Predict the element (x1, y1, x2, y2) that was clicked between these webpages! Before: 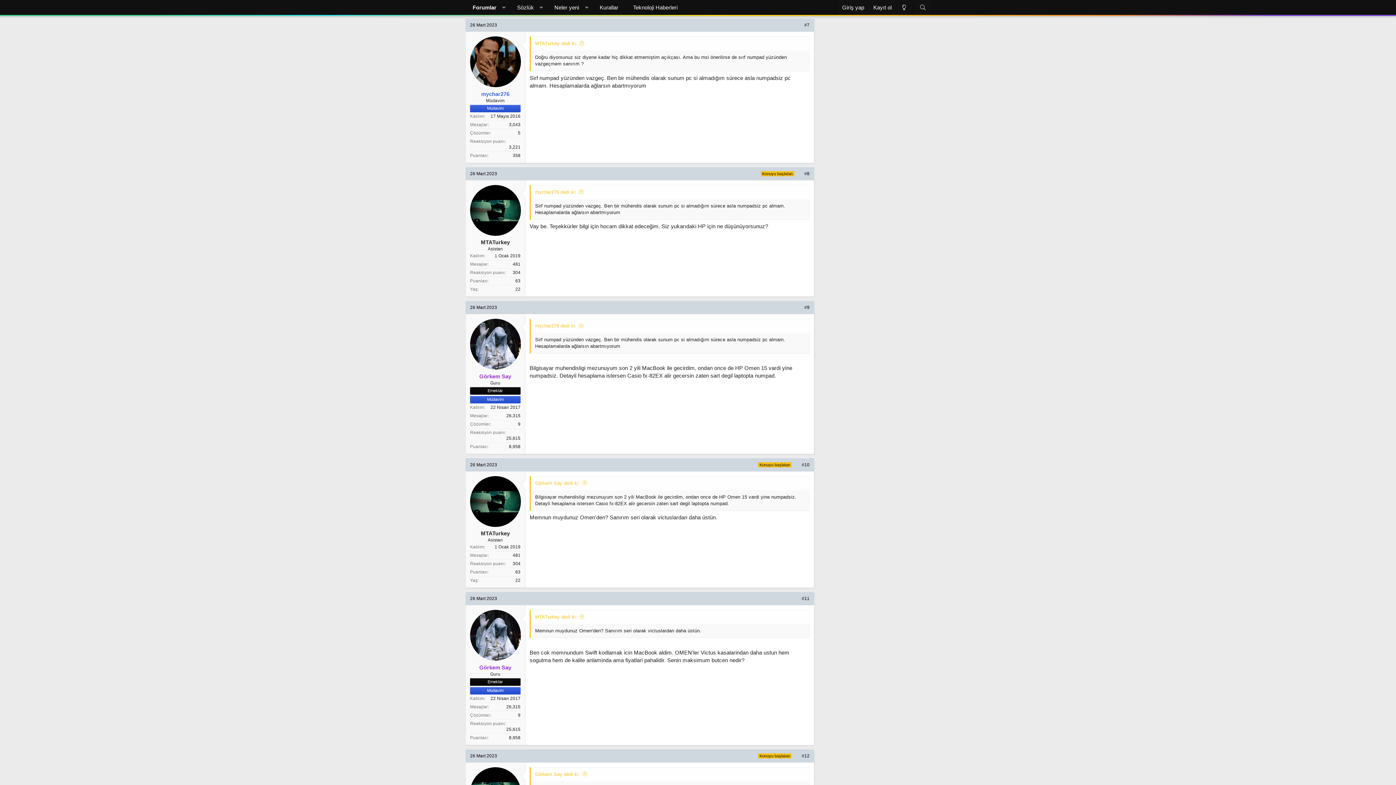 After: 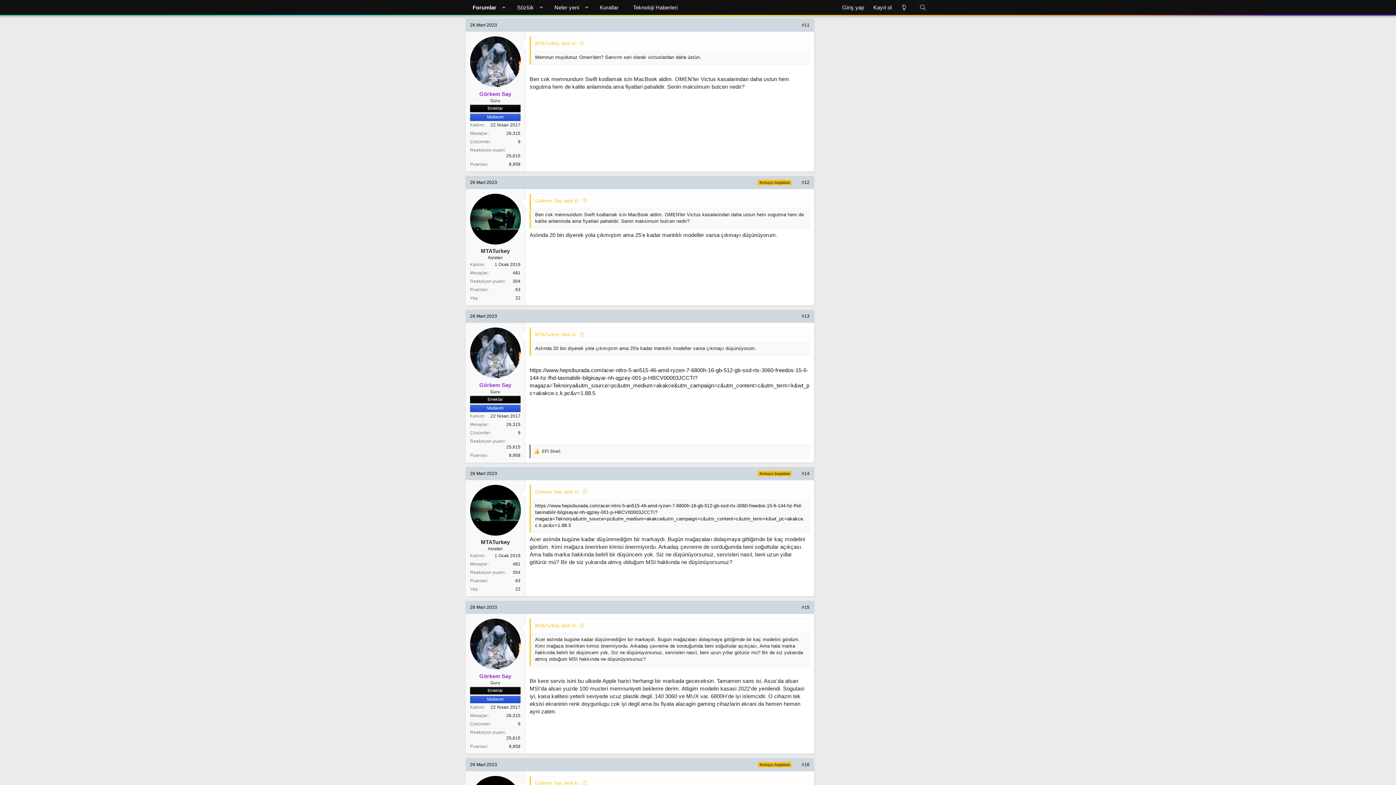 Action: bbox: (535, 771, 587, 777) label: Görkem Say dedi ki: